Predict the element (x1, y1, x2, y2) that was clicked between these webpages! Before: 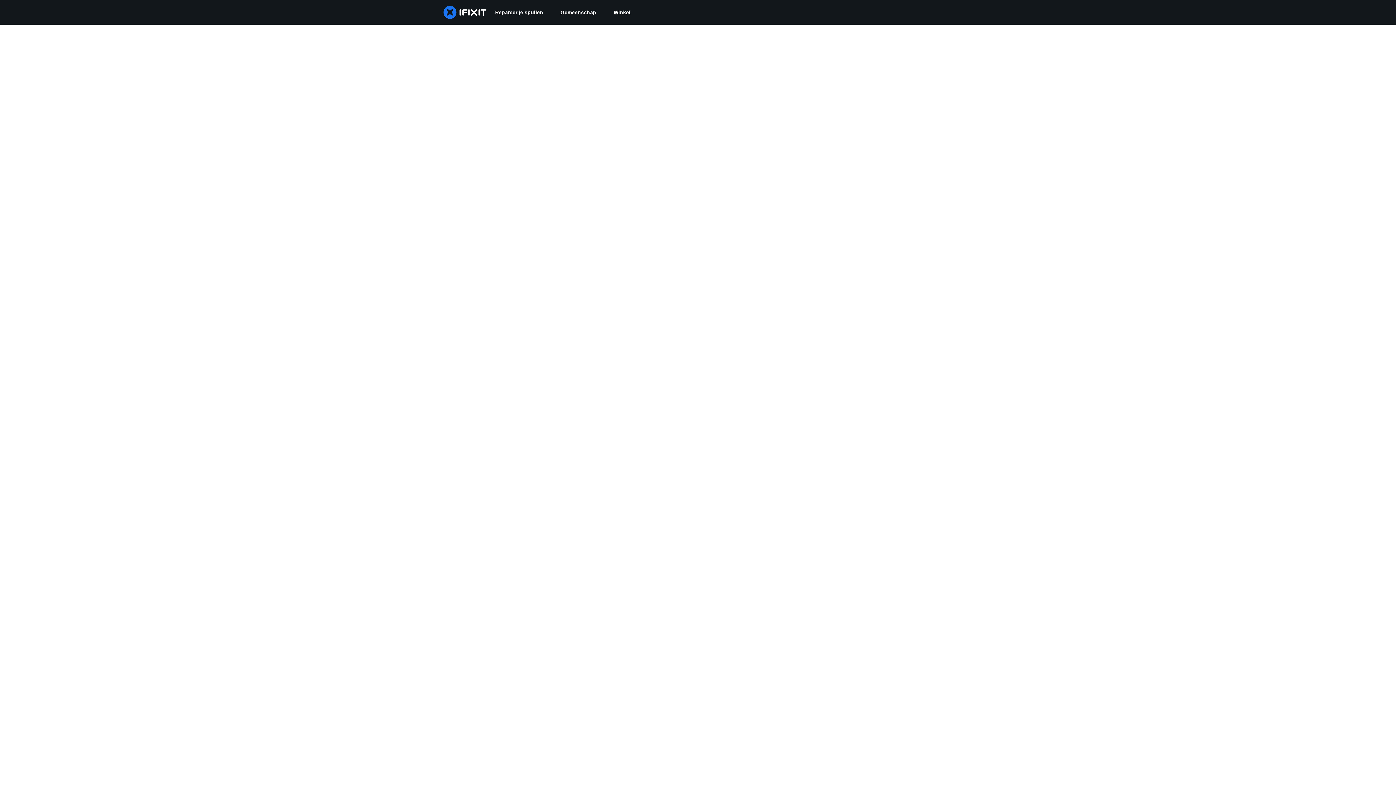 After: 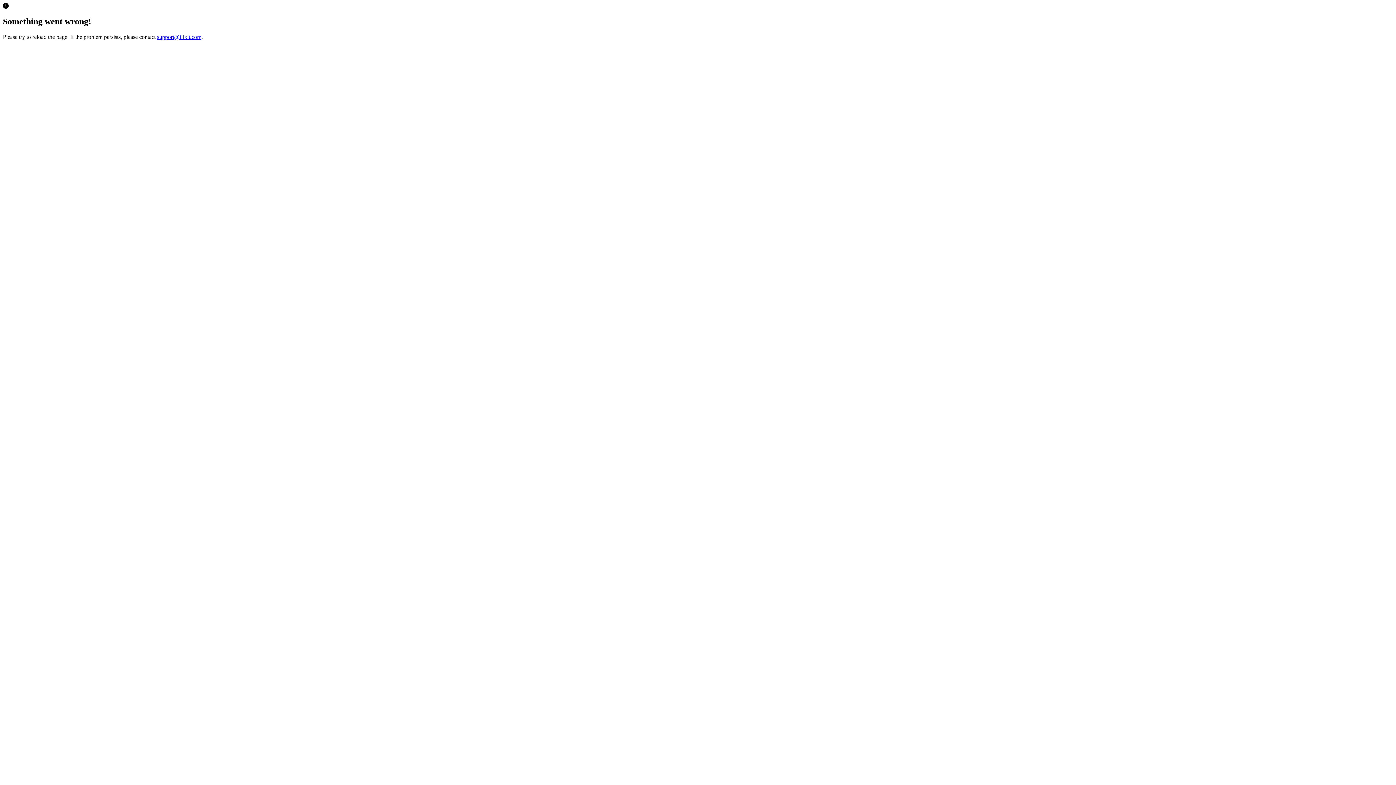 Action: label: Winkel bbox: (605, 0, 639, 24)